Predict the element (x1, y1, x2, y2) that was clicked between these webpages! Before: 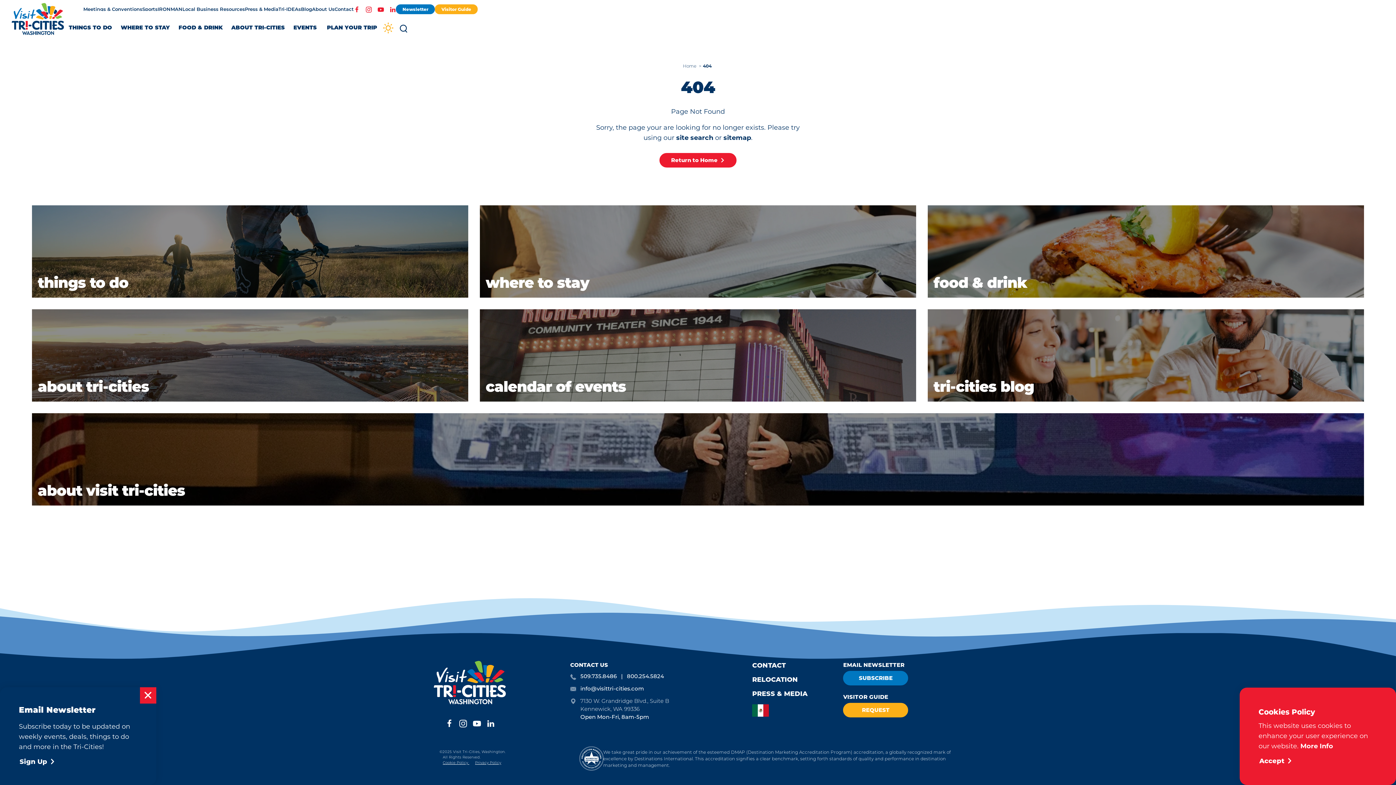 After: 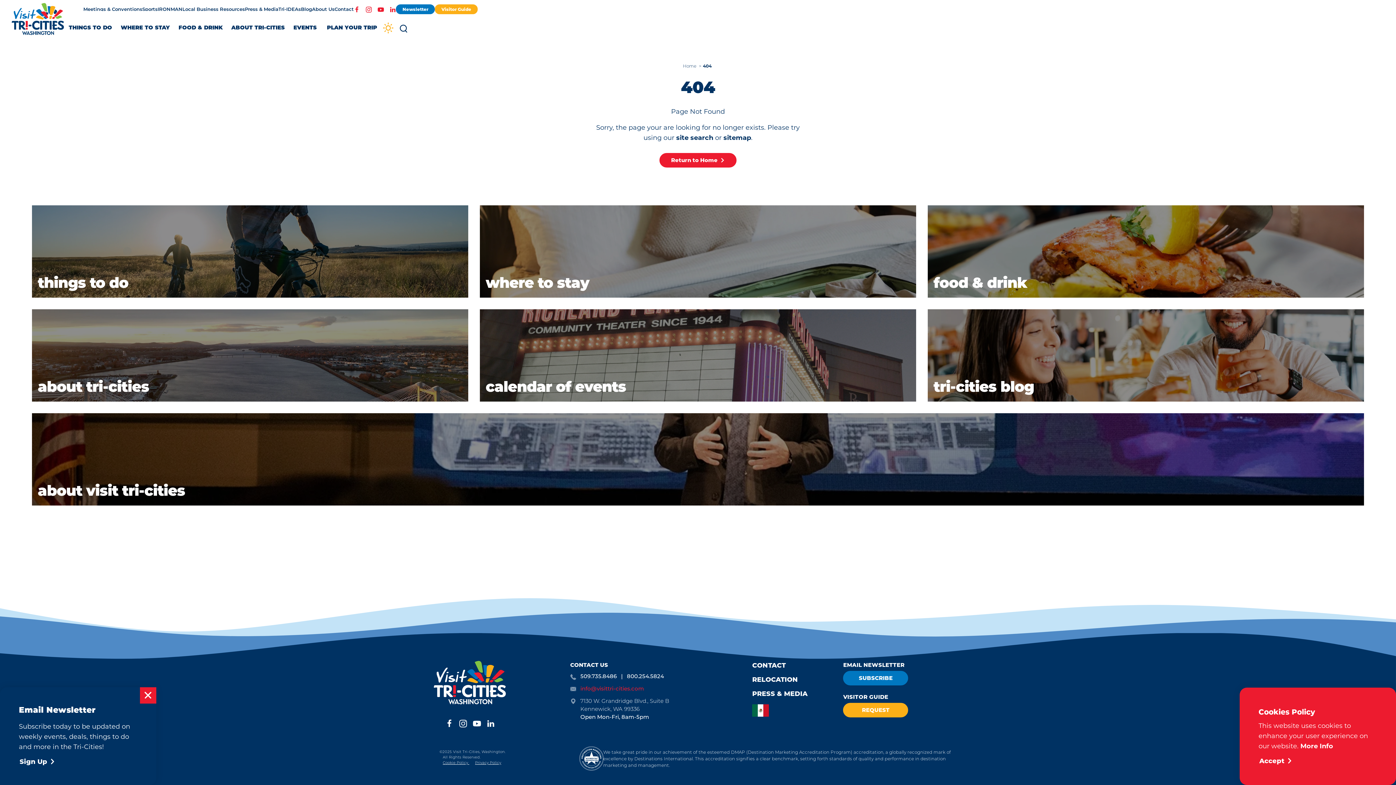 Action: label: info@visittri-cities.com bbox: (580, 685, 644, 692)